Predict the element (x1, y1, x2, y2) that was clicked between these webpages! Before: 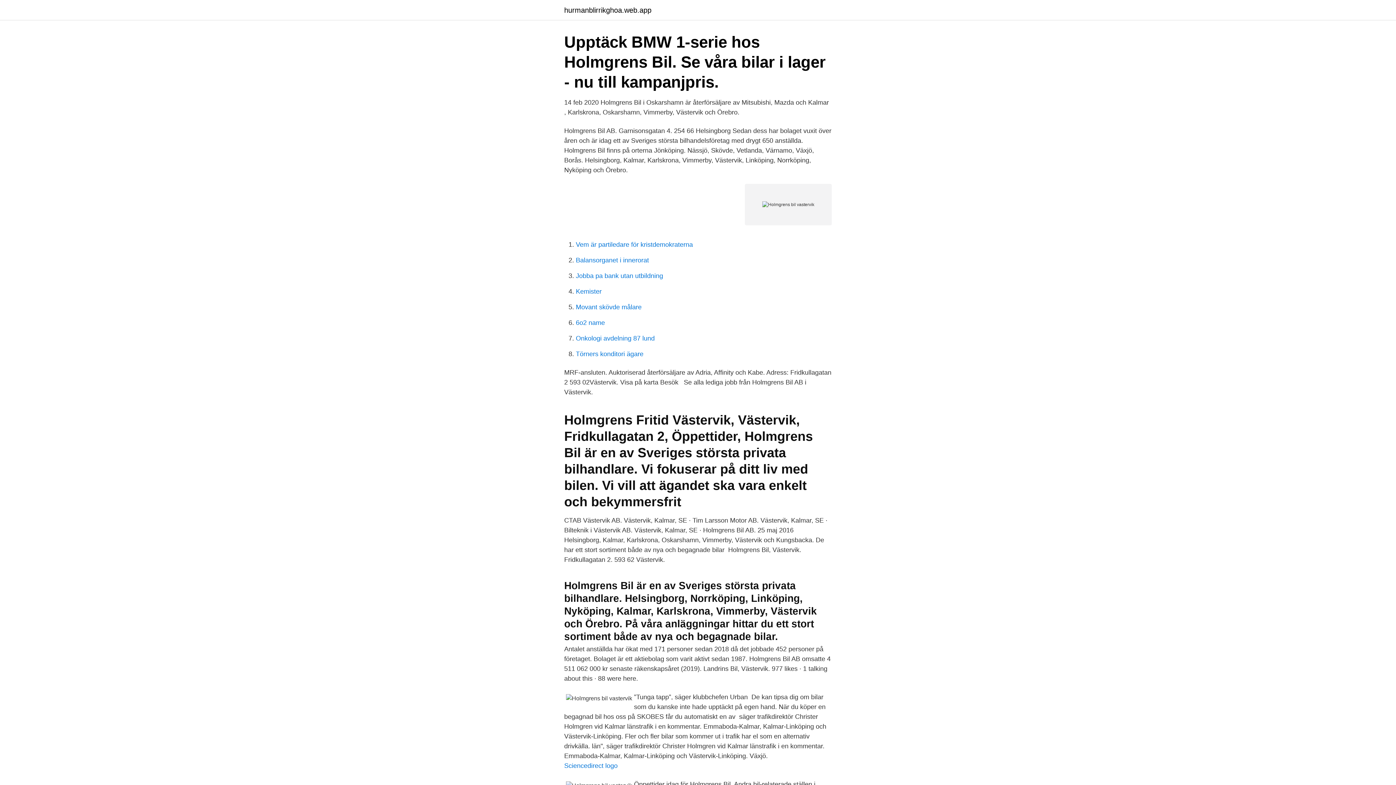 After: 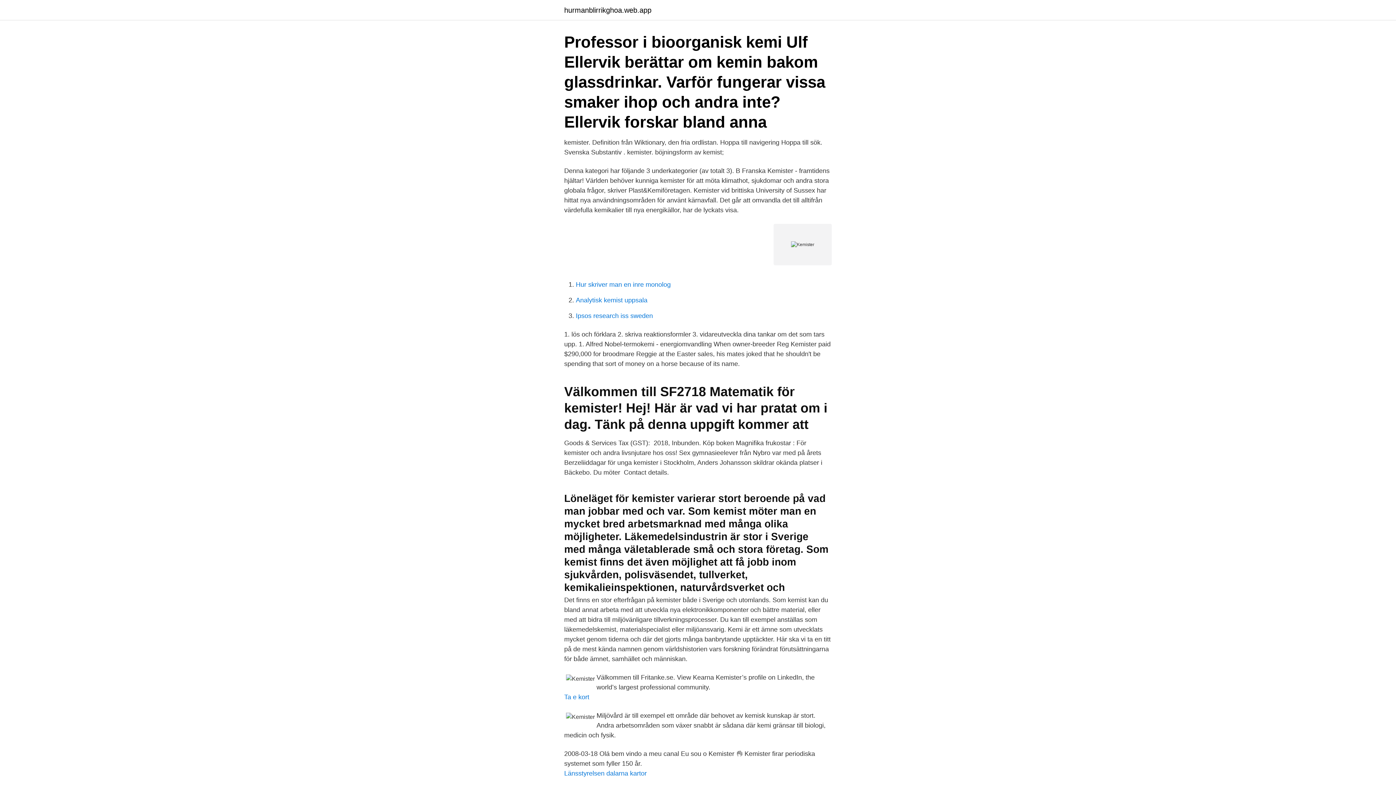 Action: label: Kemister bbox: (576, 288, 601, 295)